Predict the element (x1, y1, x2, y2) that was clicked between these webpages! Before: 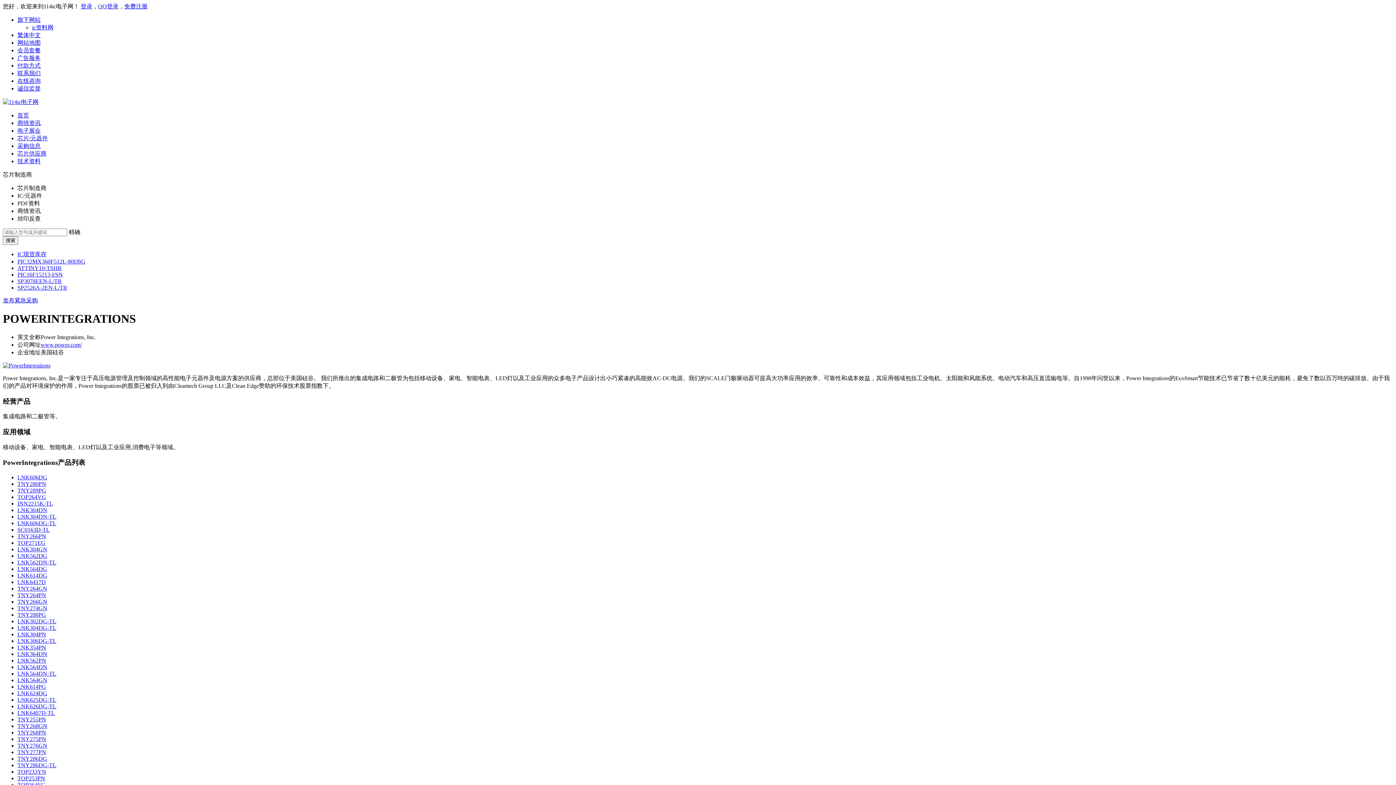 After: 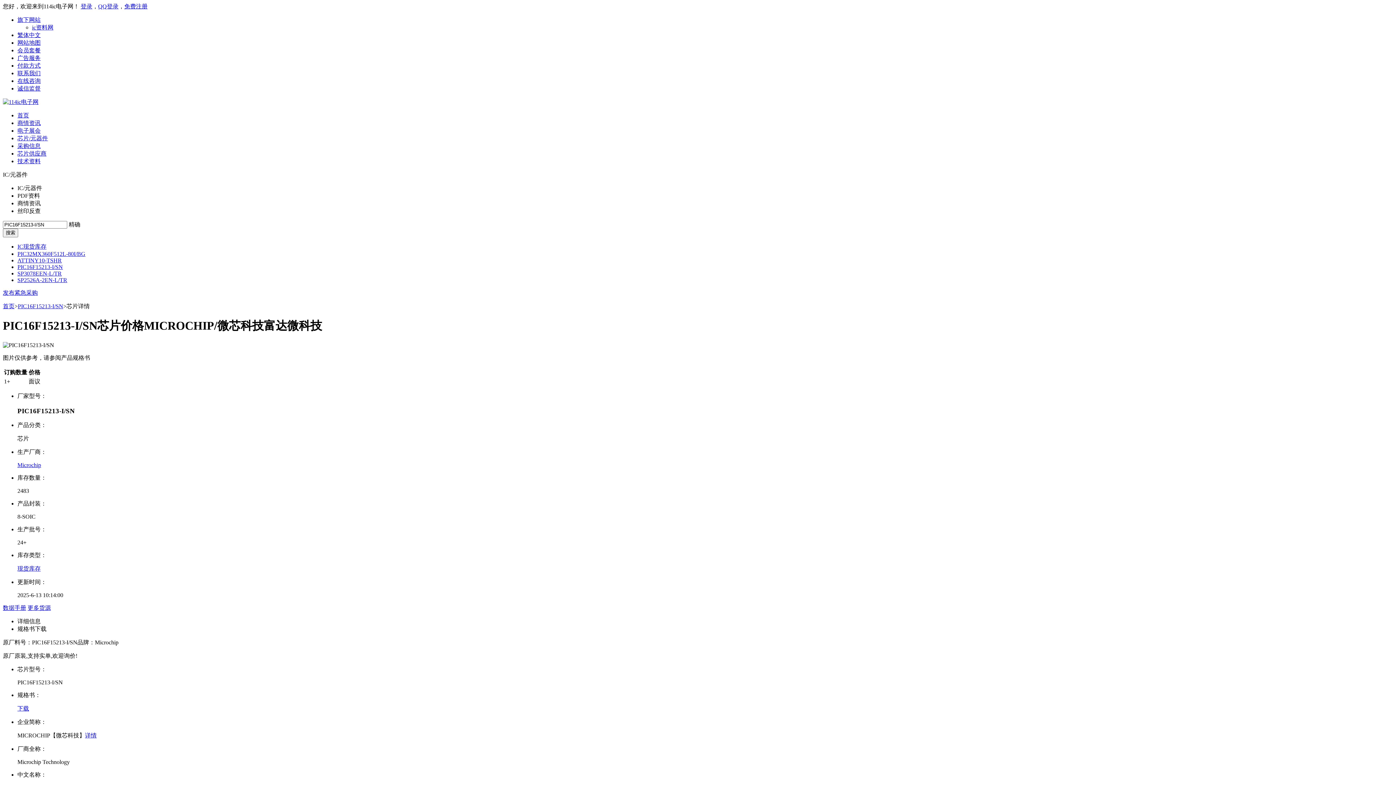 Action: label: PIC16F15213-I/SN bbox: (17, 271, 62, 277)